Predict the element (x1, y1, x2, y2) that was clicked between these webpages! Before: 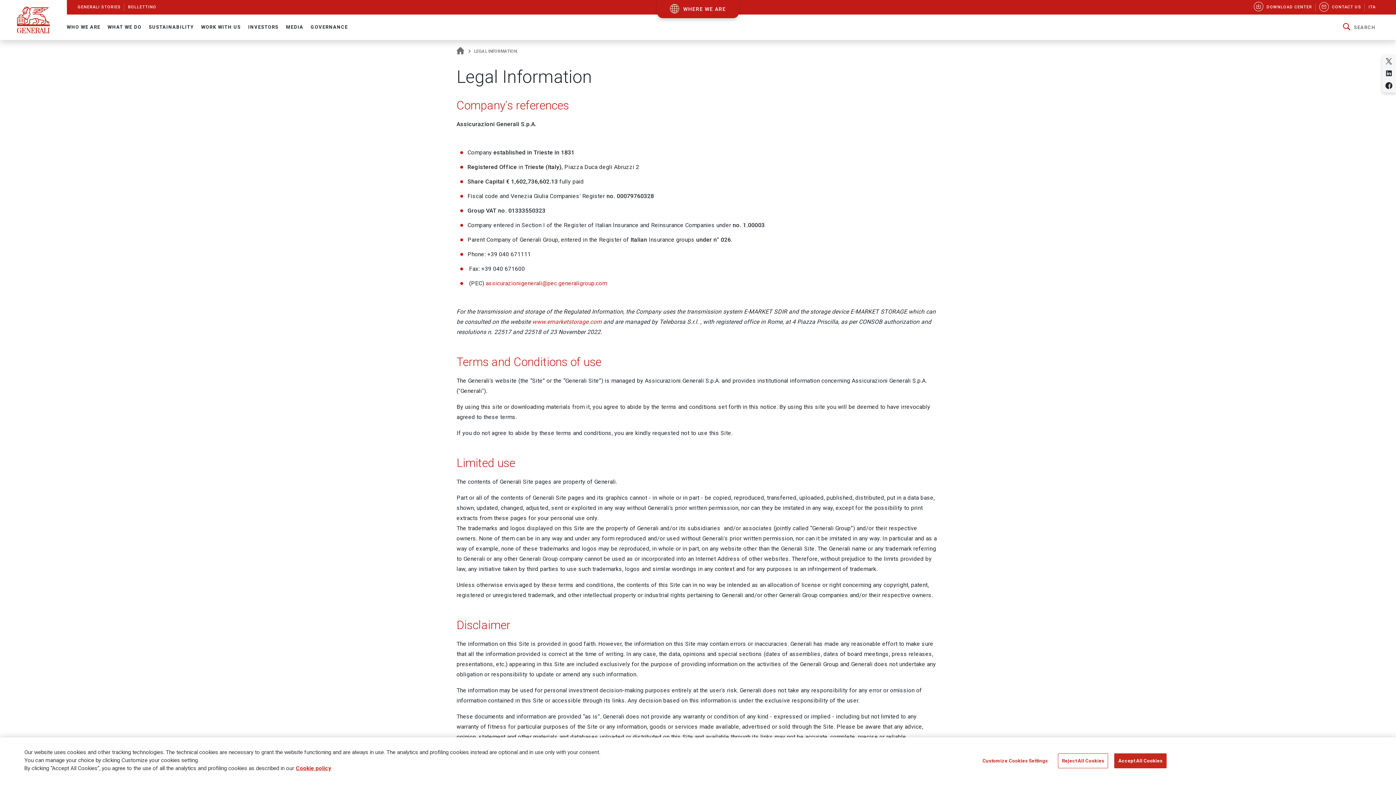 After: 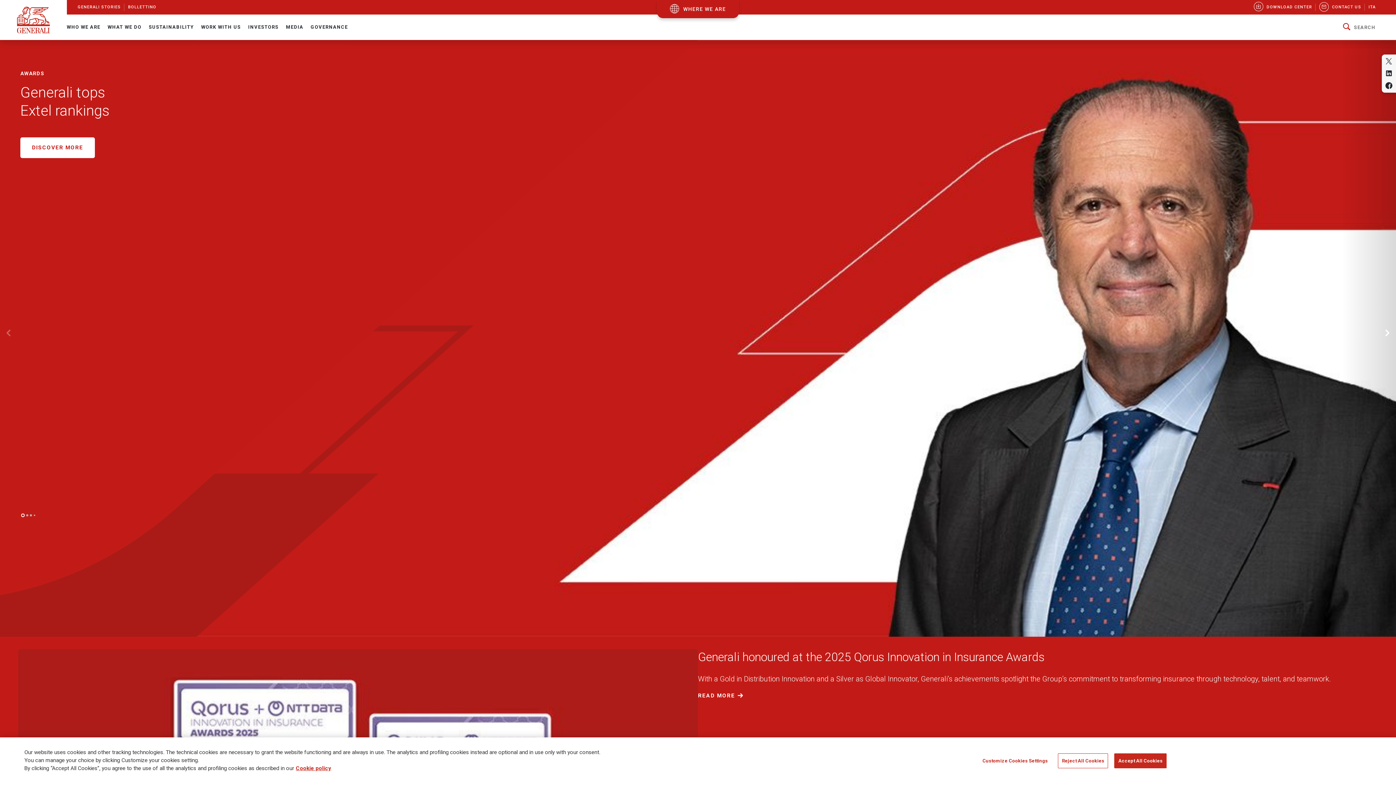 Action: bbox: (0, 6, 66, 33)